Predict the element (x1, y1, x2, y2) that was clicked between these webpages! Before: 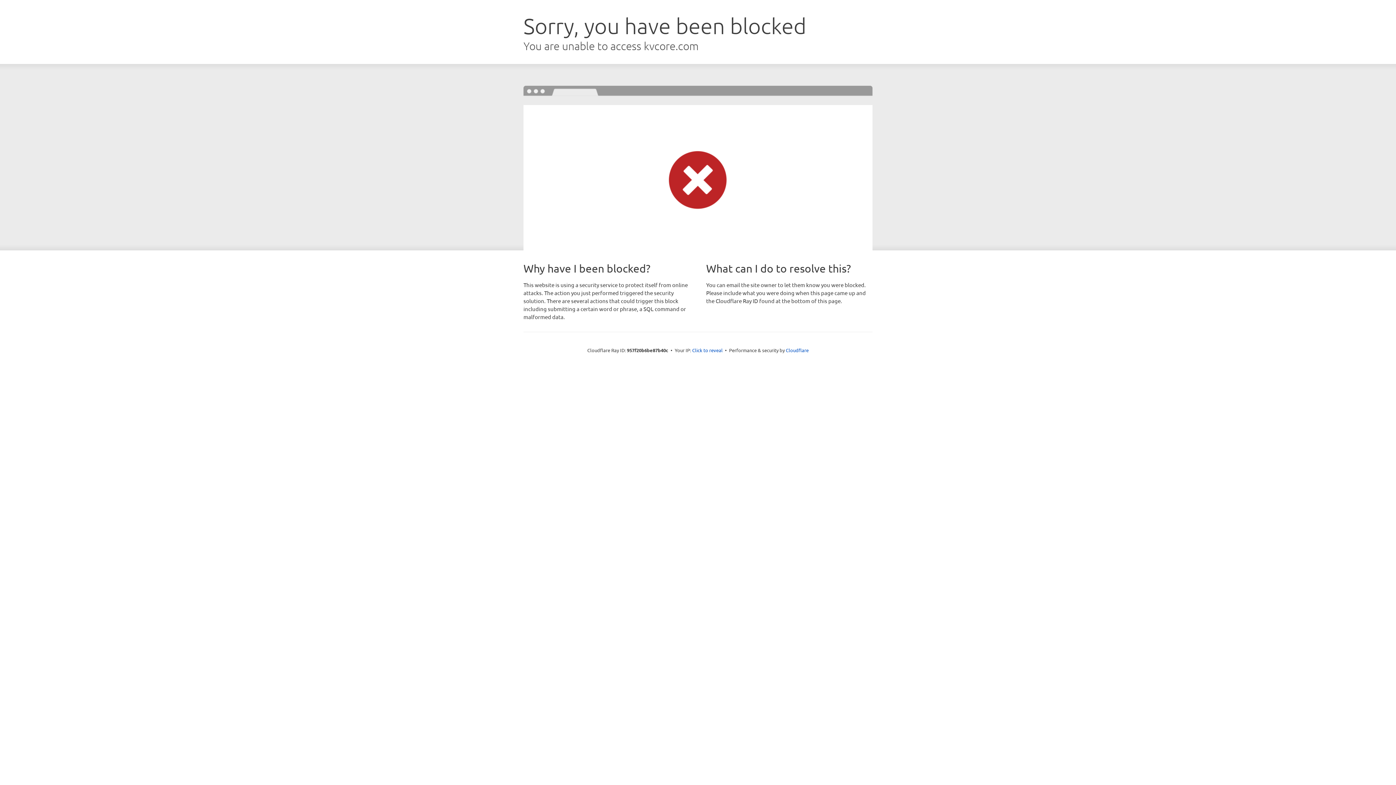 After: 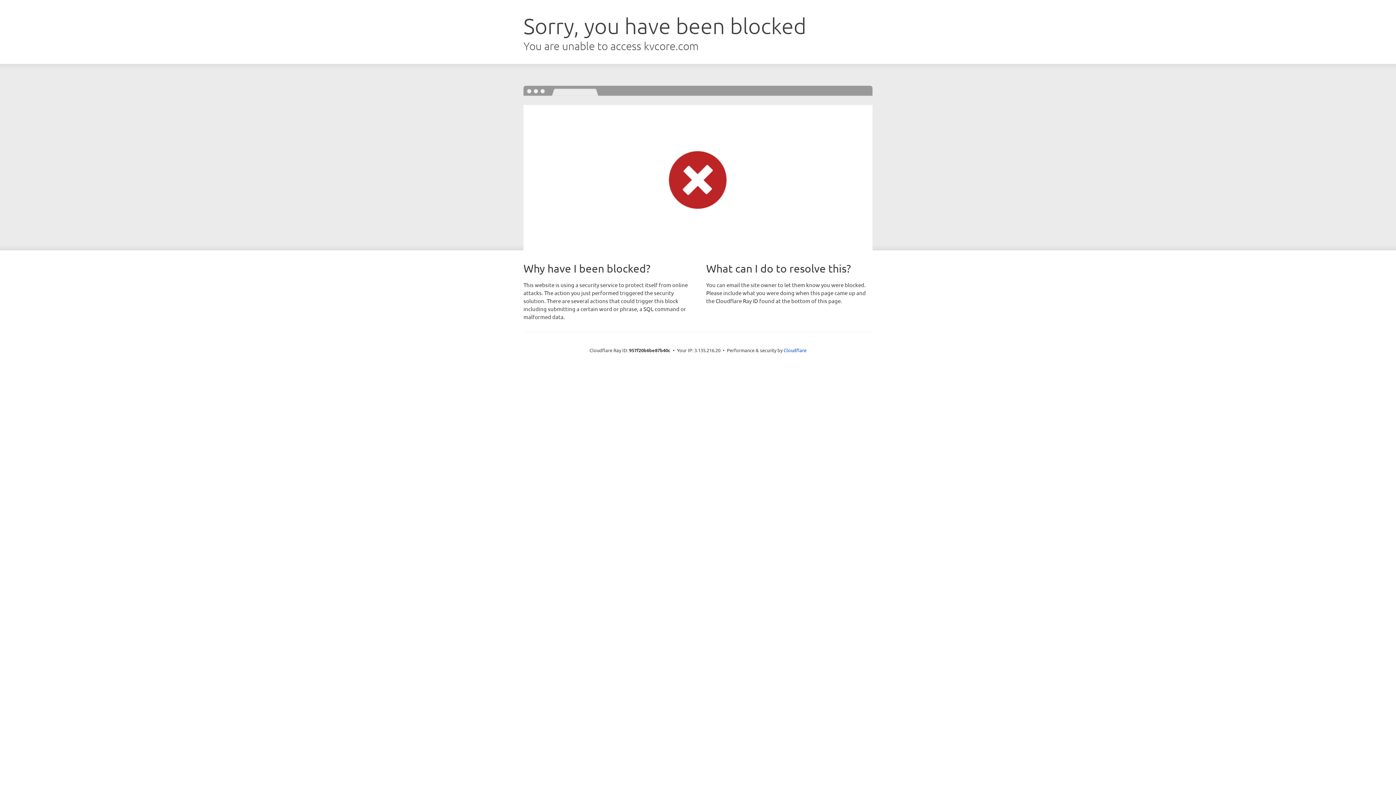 Action: bbox: (692, 346, 722, 353) label: Click to reveal